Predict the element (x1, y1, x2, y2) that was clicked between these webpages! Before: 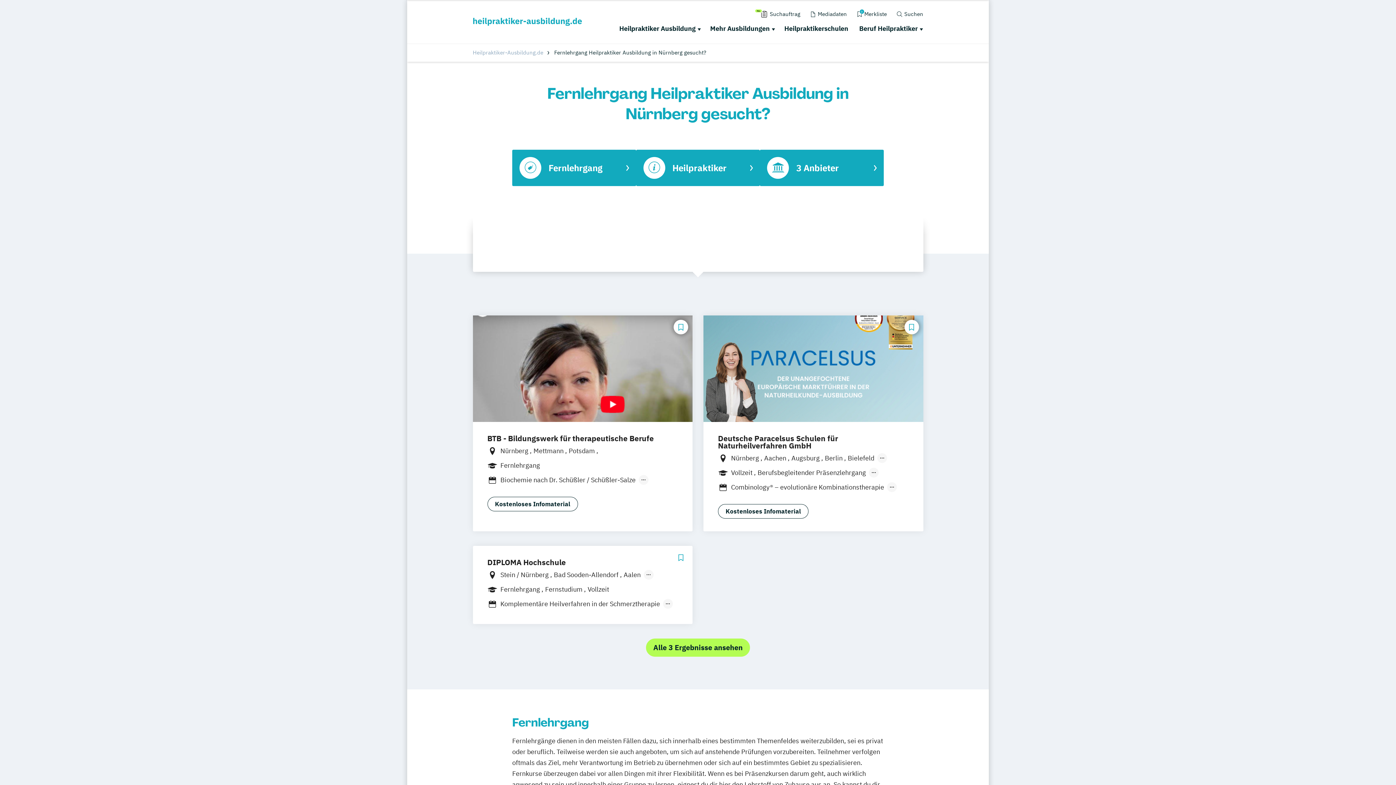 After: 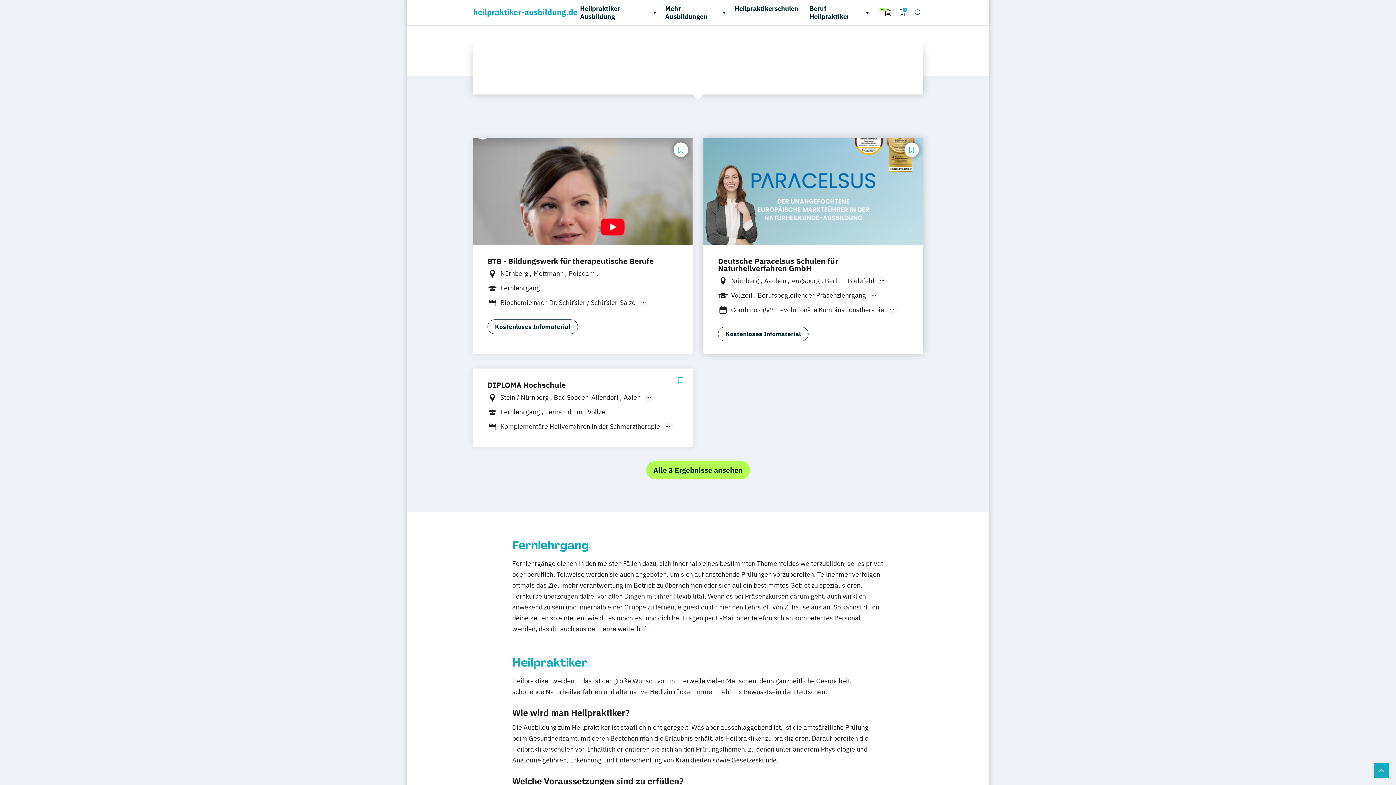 Action: label: 3 Anbieter bbox: (760, 149, 884, 186)